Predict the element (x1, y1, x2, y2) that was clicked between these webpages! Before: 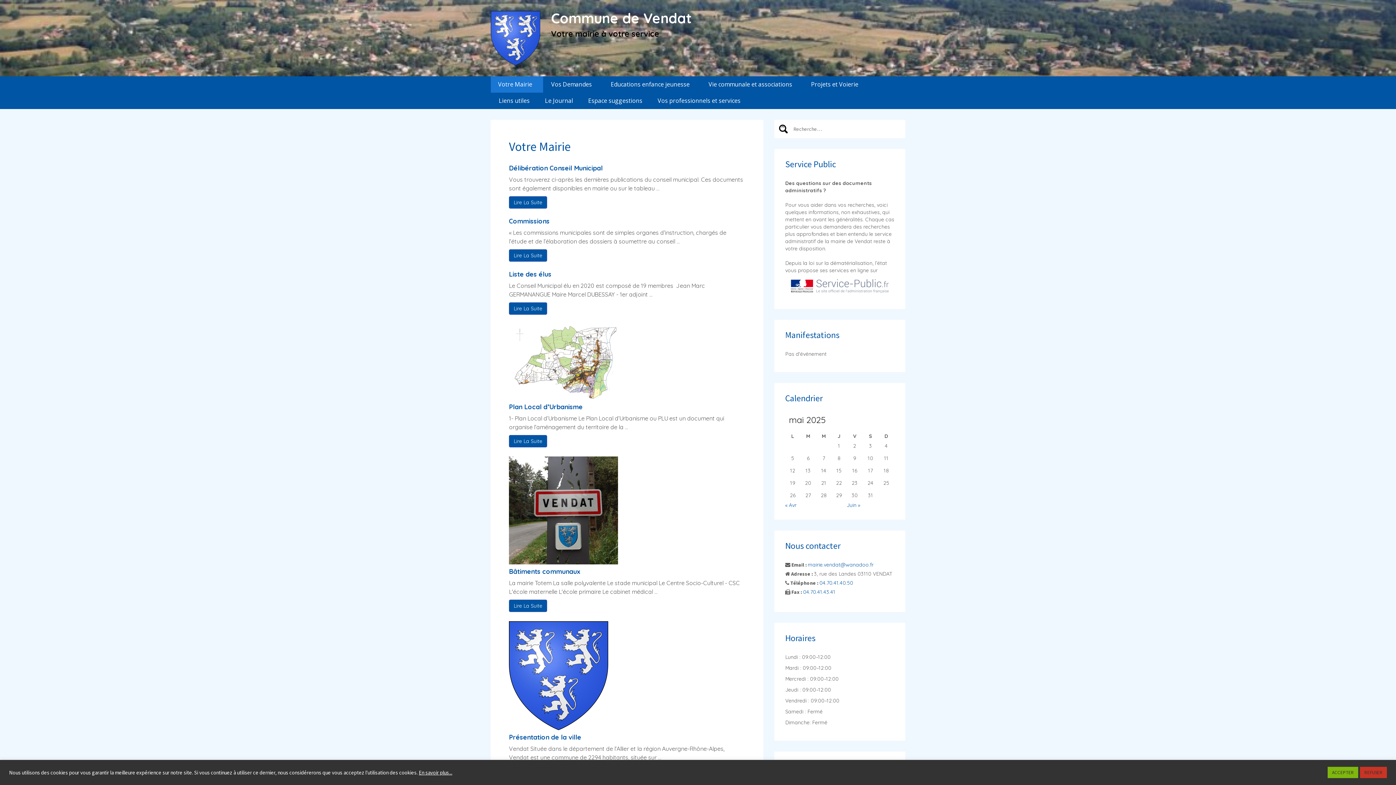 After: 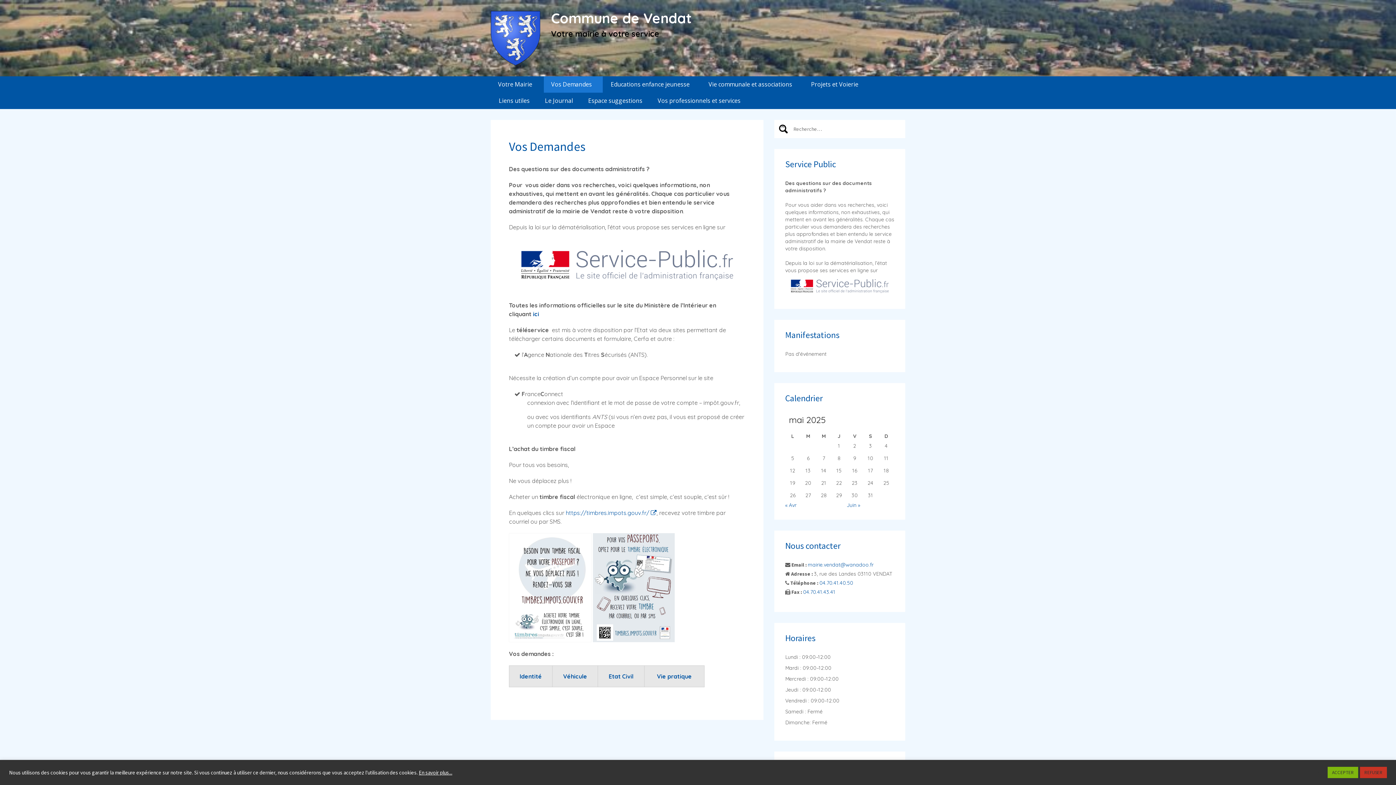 Action: bbox: (544, 76, 602, 92) label: Vos Demandes